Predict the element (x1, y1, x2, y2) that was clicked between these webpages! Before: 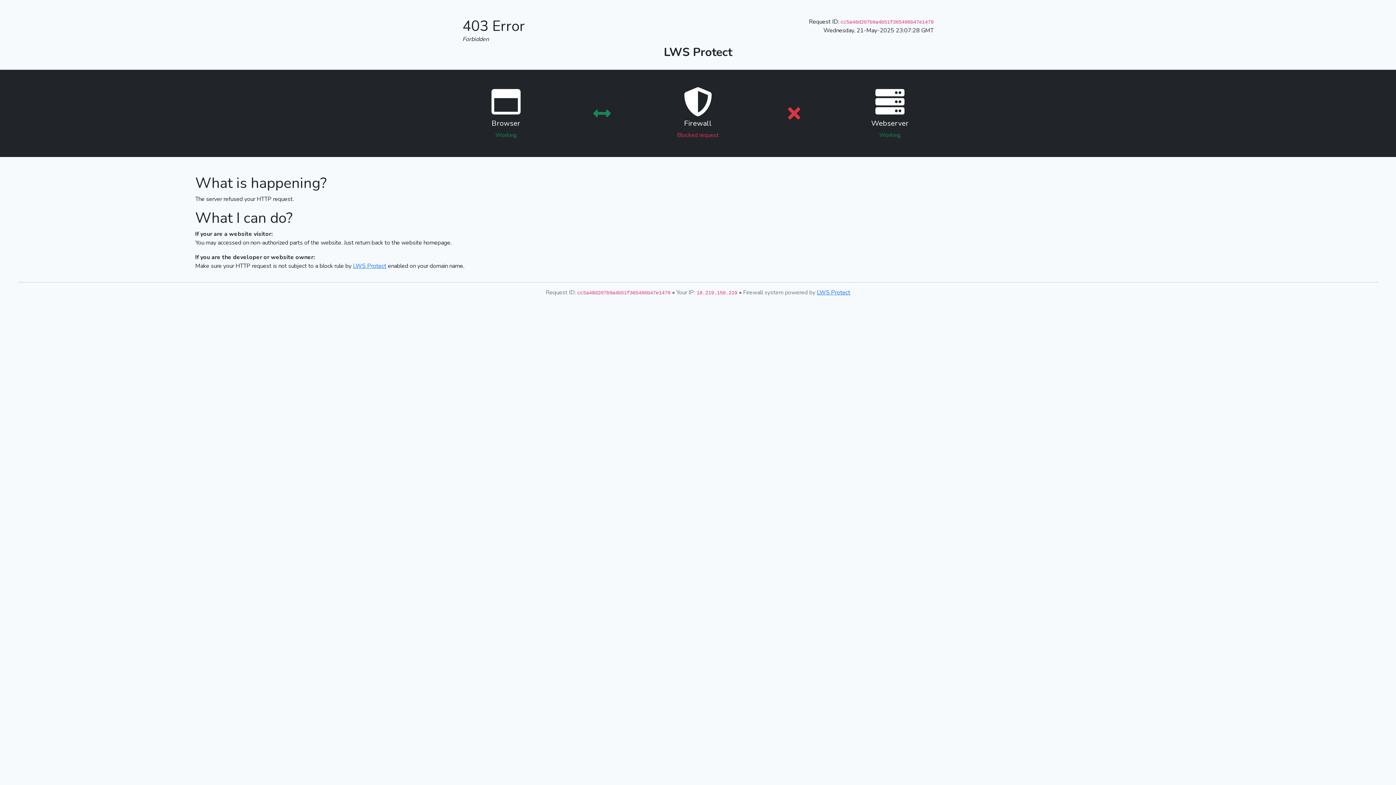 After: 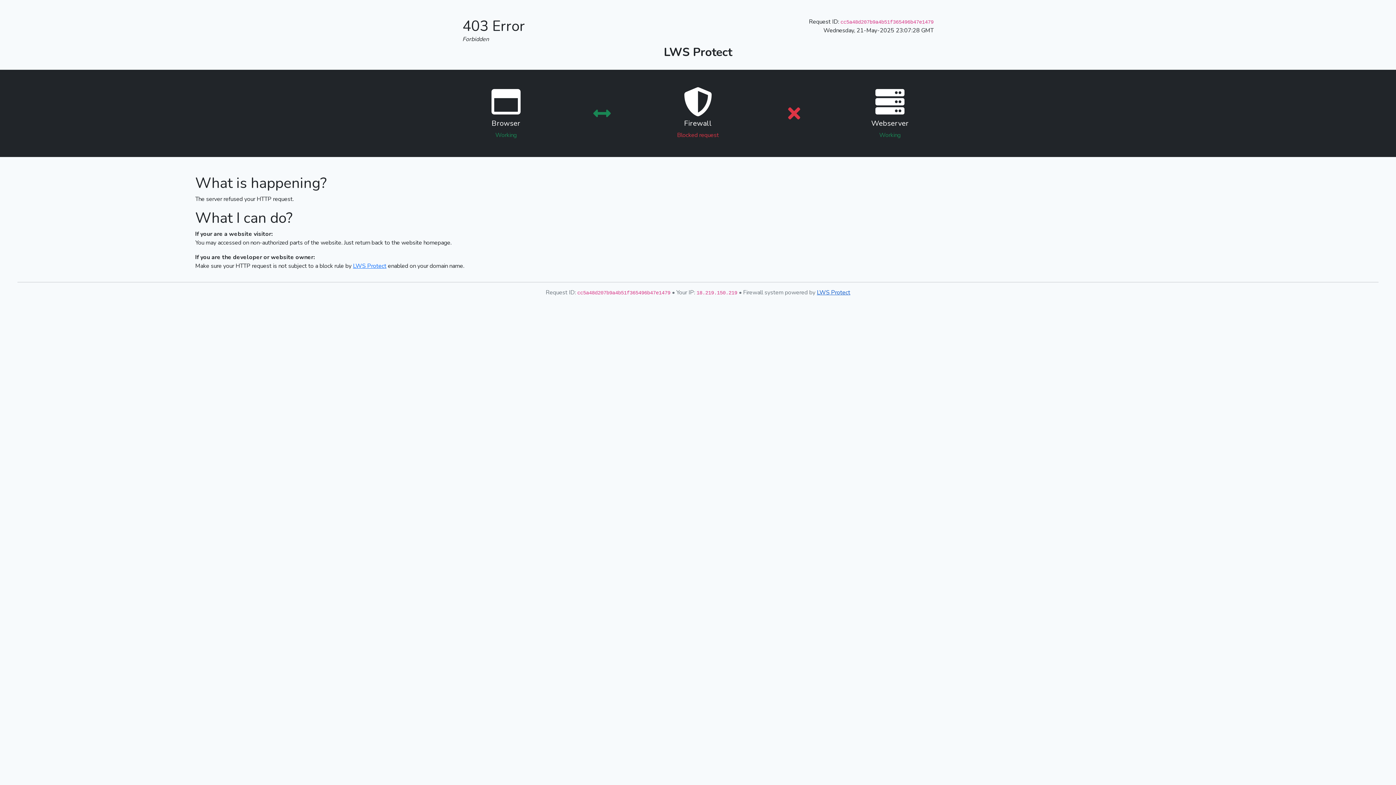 Action: bbox: (817, 288, 850, 296) label: LWS Protect